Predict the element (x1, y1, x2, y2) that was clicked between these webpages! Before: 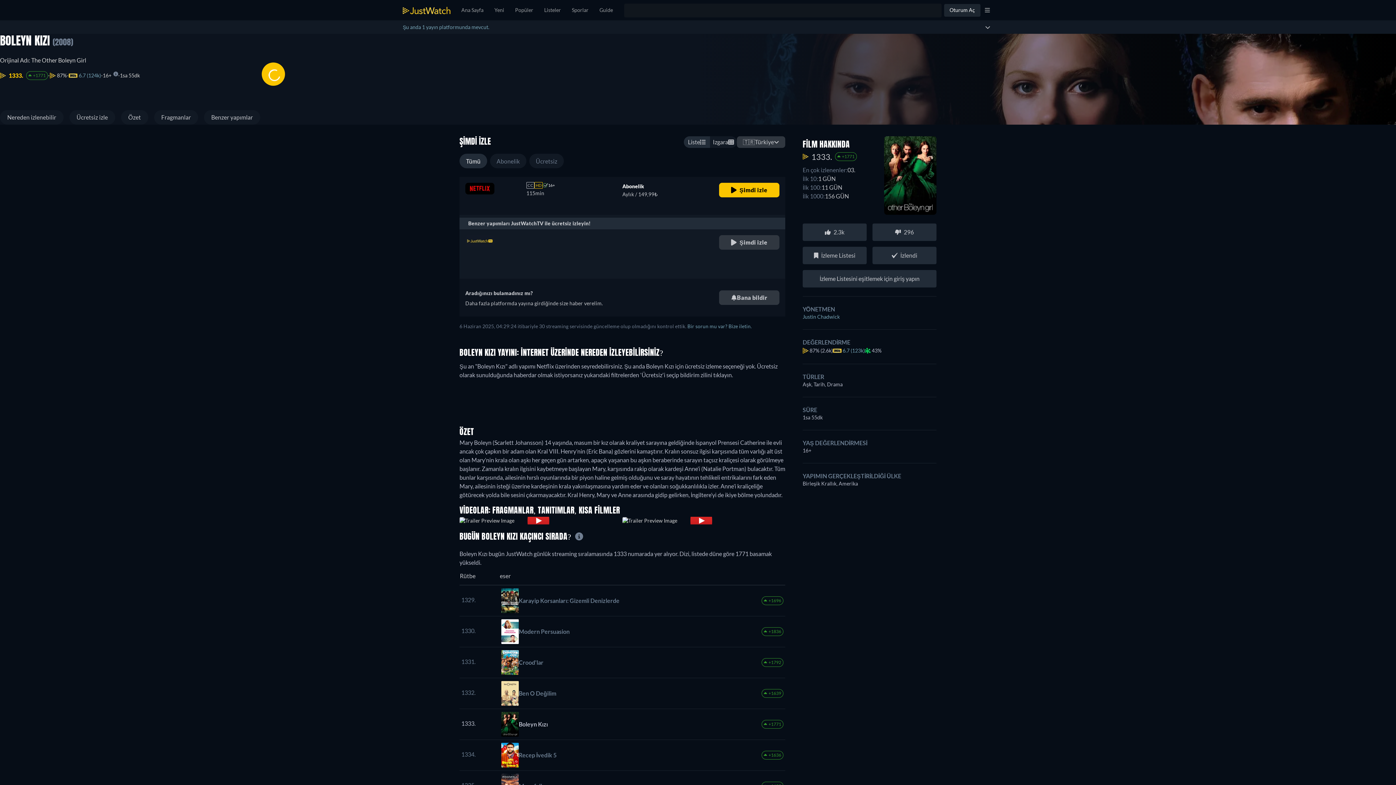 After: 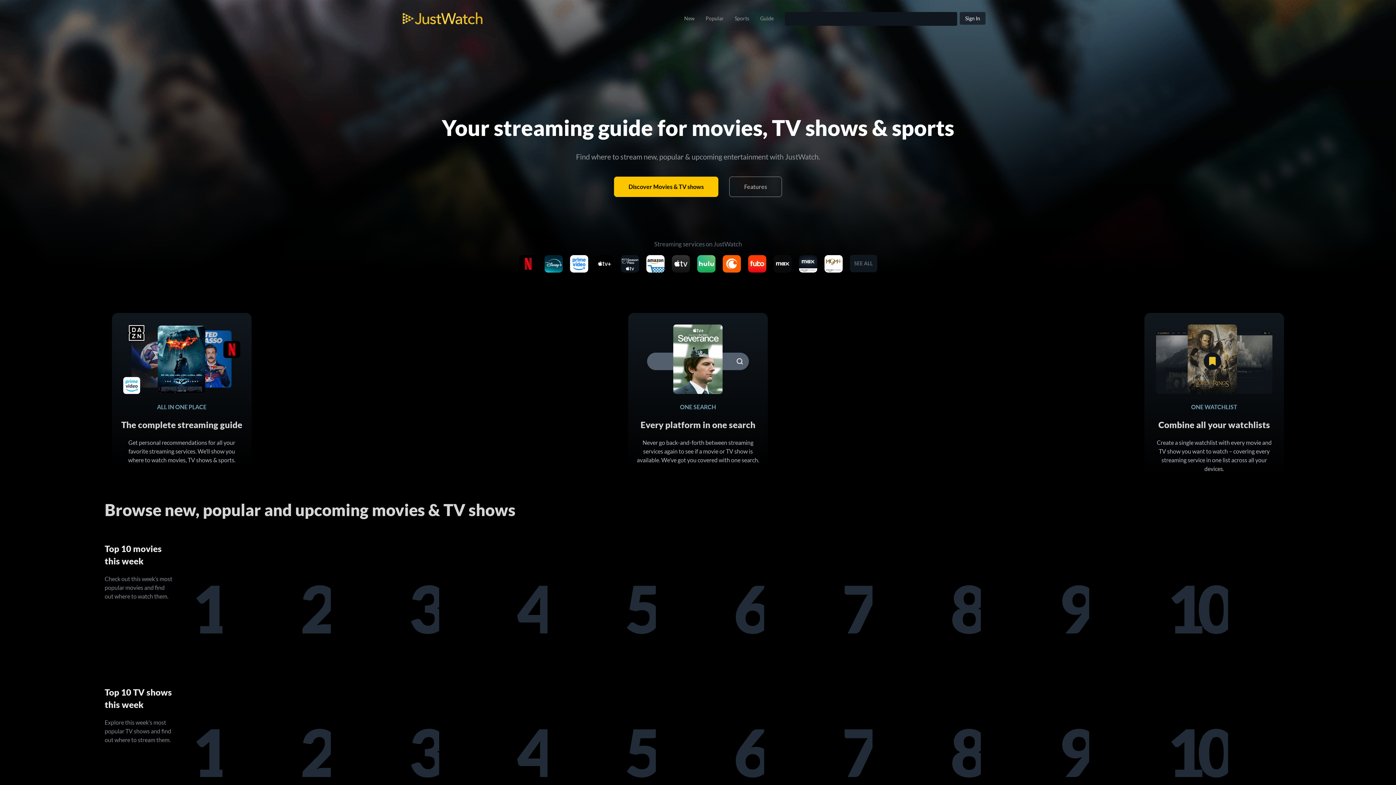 Action: bbox: (456, 0, 489, 20) label: Ana Sayfa